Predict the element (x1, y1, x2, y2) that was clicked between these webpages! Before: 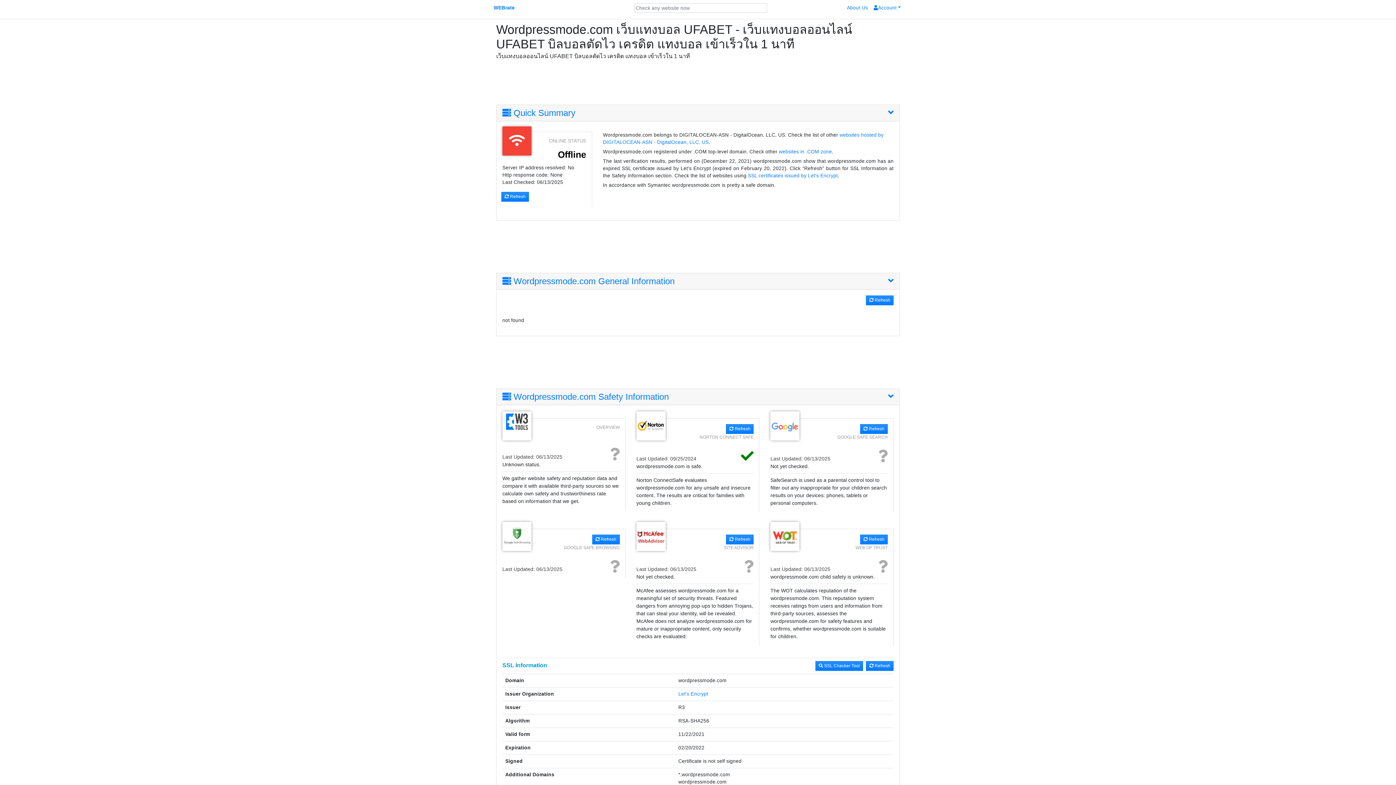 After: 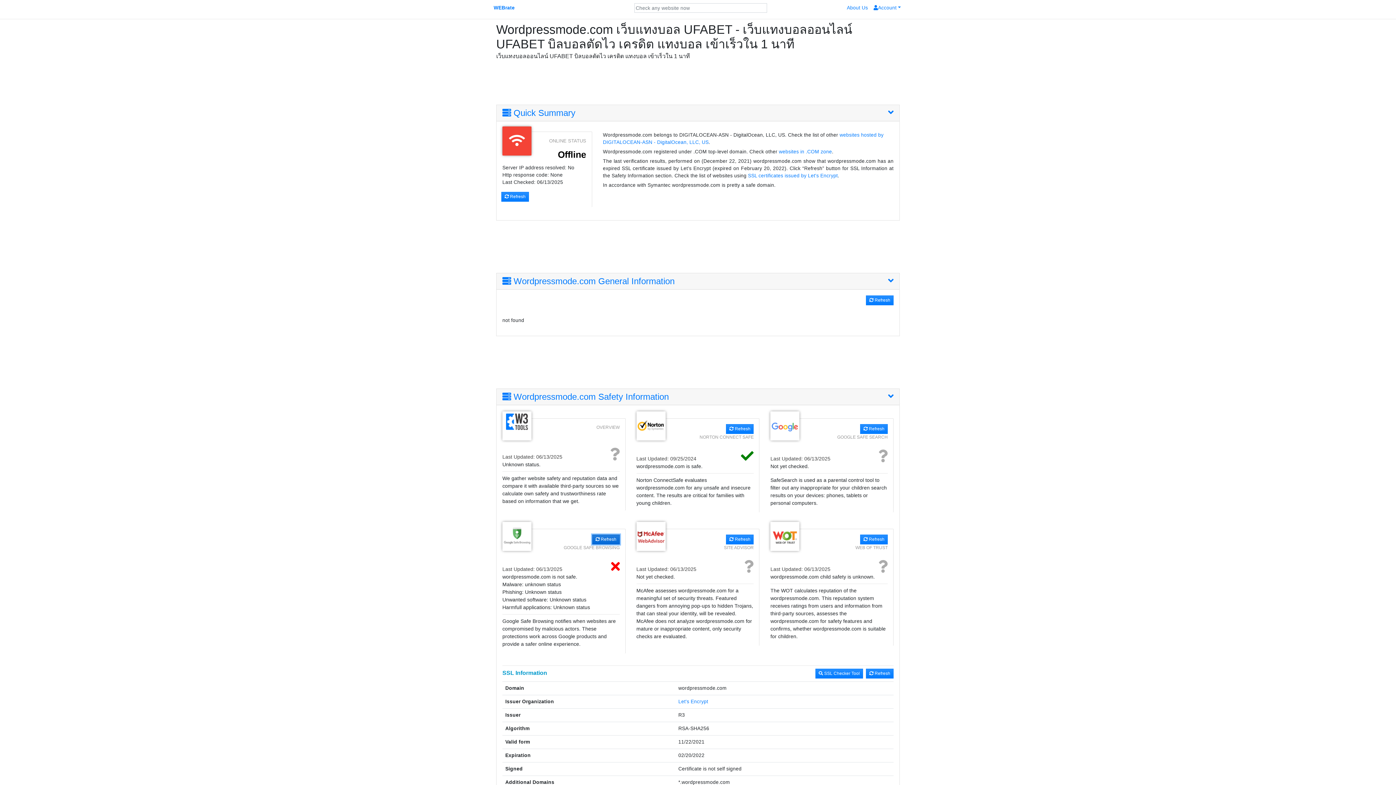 Action: bbox: (592, 534, 619, 544) label:  Refresh